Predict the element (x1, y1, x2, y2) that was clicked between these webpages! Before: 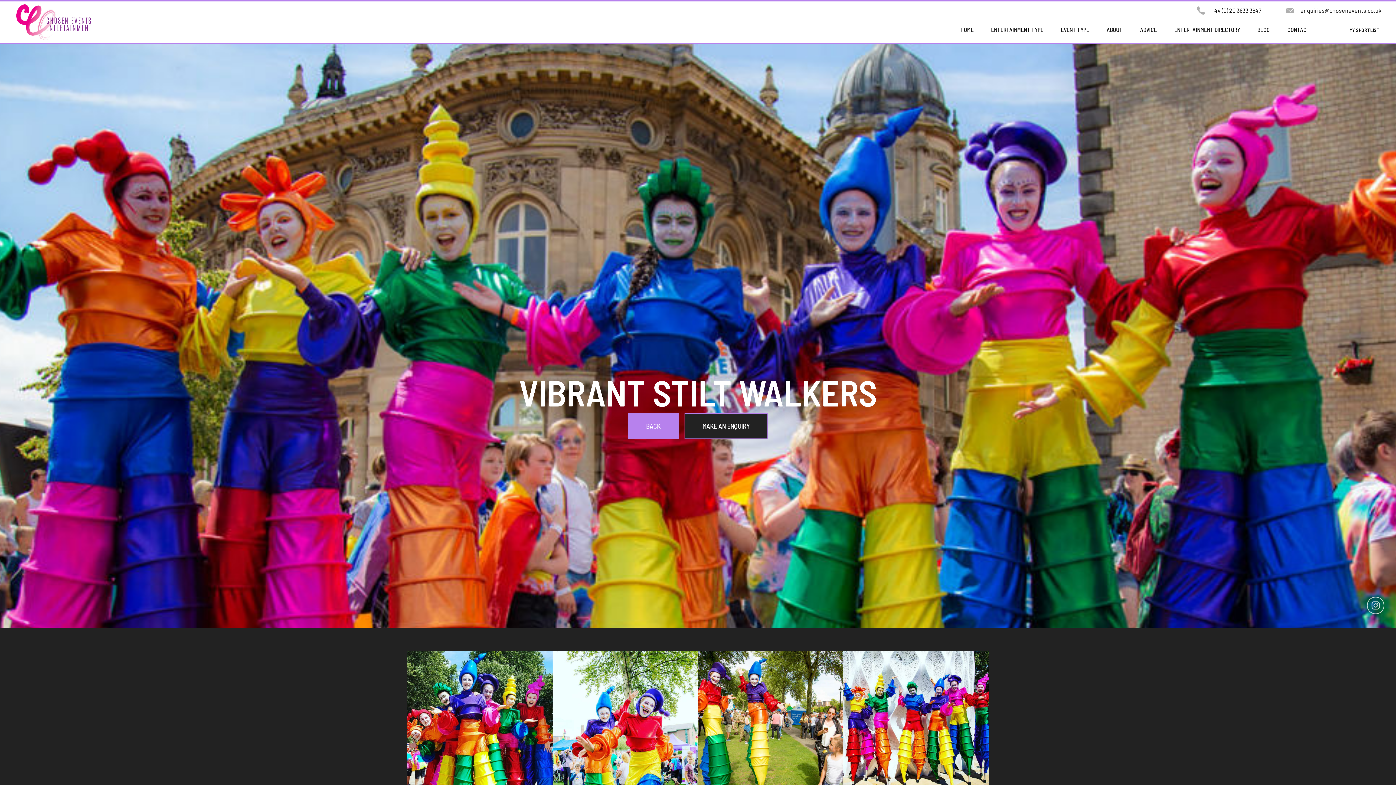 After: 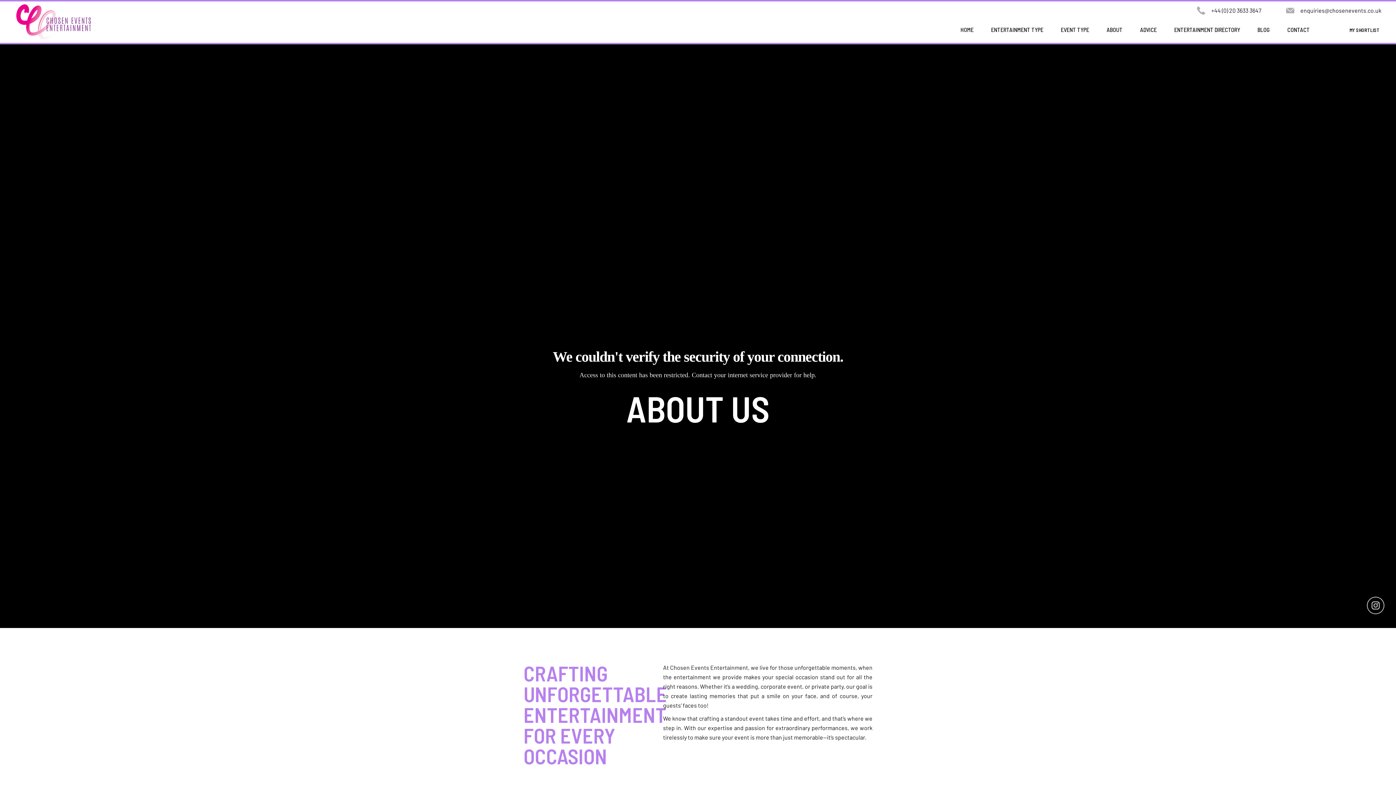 Action: bbox: (1106, 16, 1123, 42) label: ABOUT